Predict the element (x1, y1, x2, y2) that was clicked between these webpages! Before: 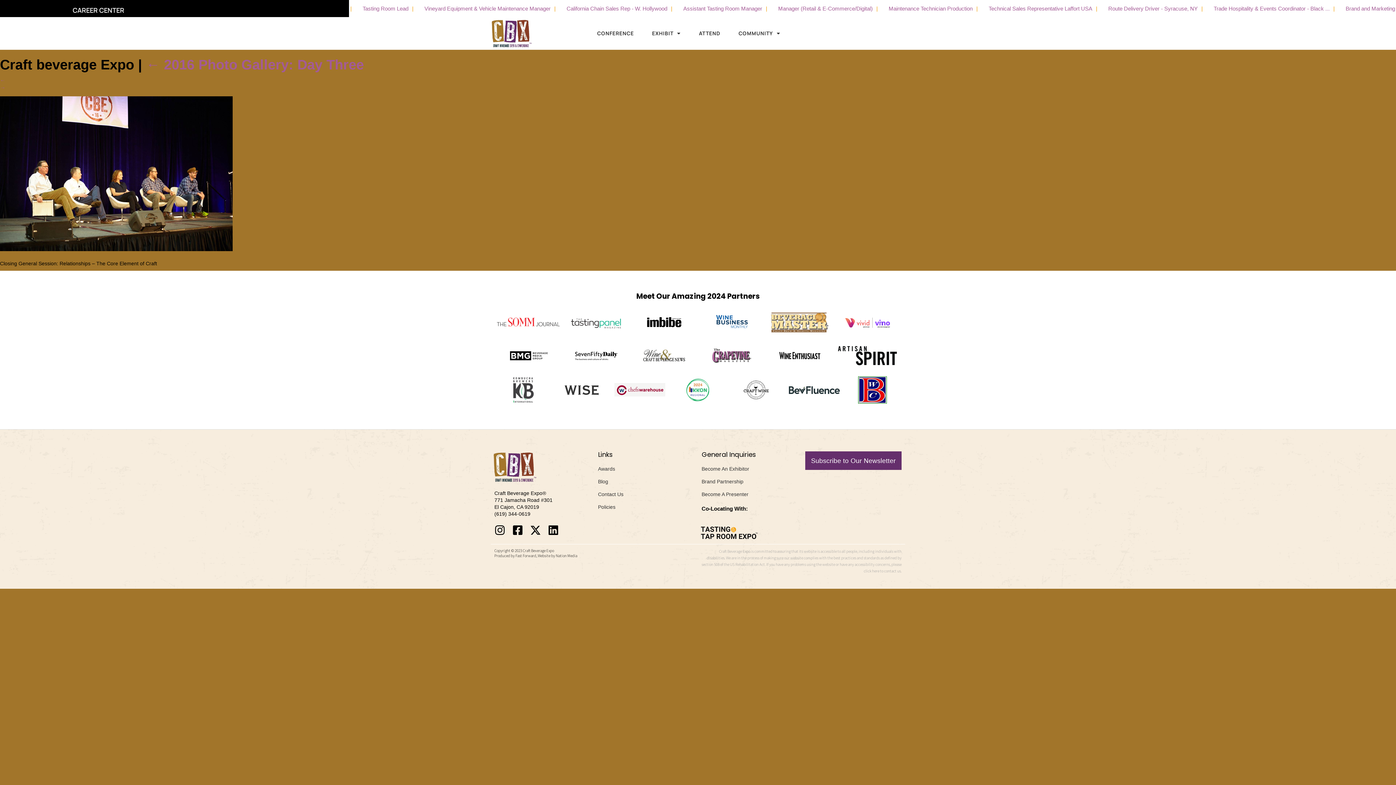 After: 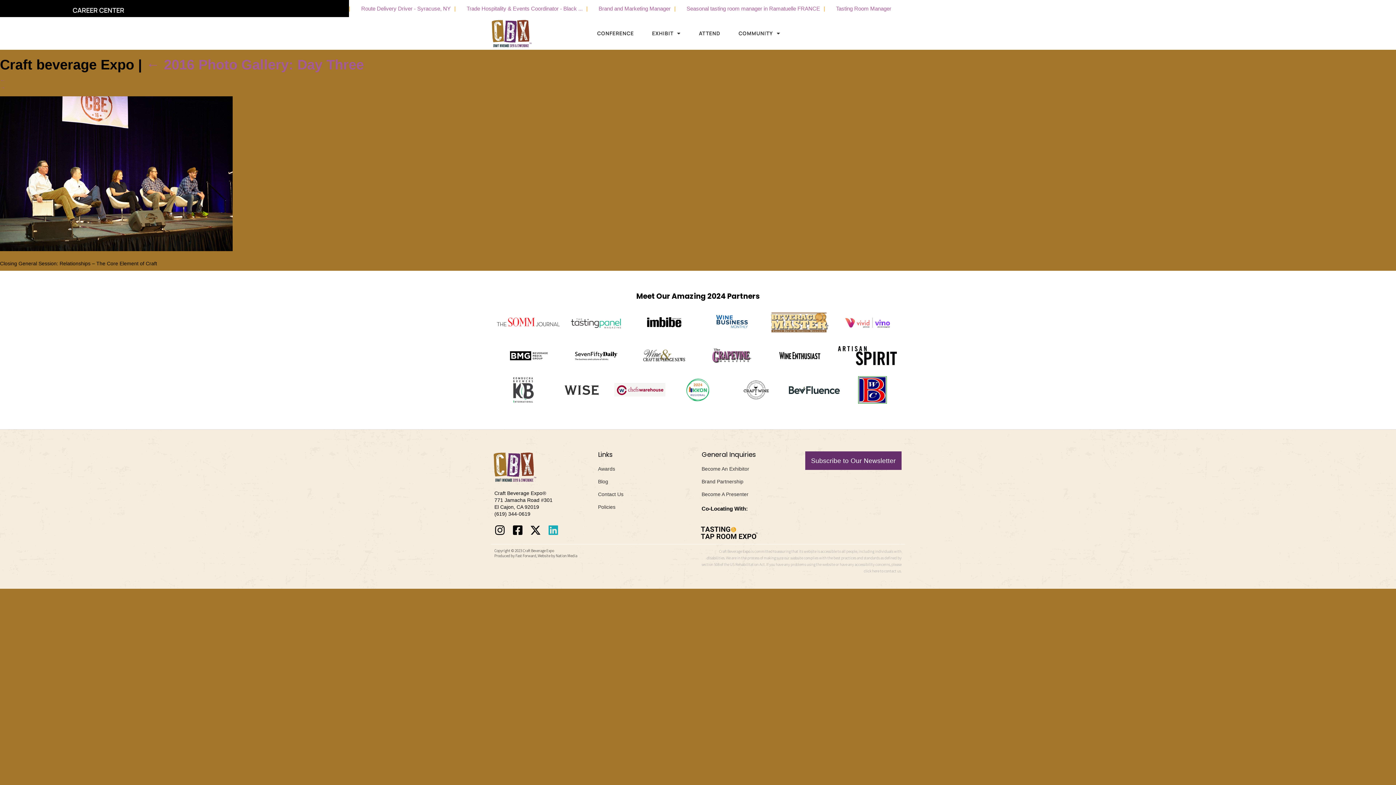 Action: bbox: (548, 525, 558, 536) label: Linkedin